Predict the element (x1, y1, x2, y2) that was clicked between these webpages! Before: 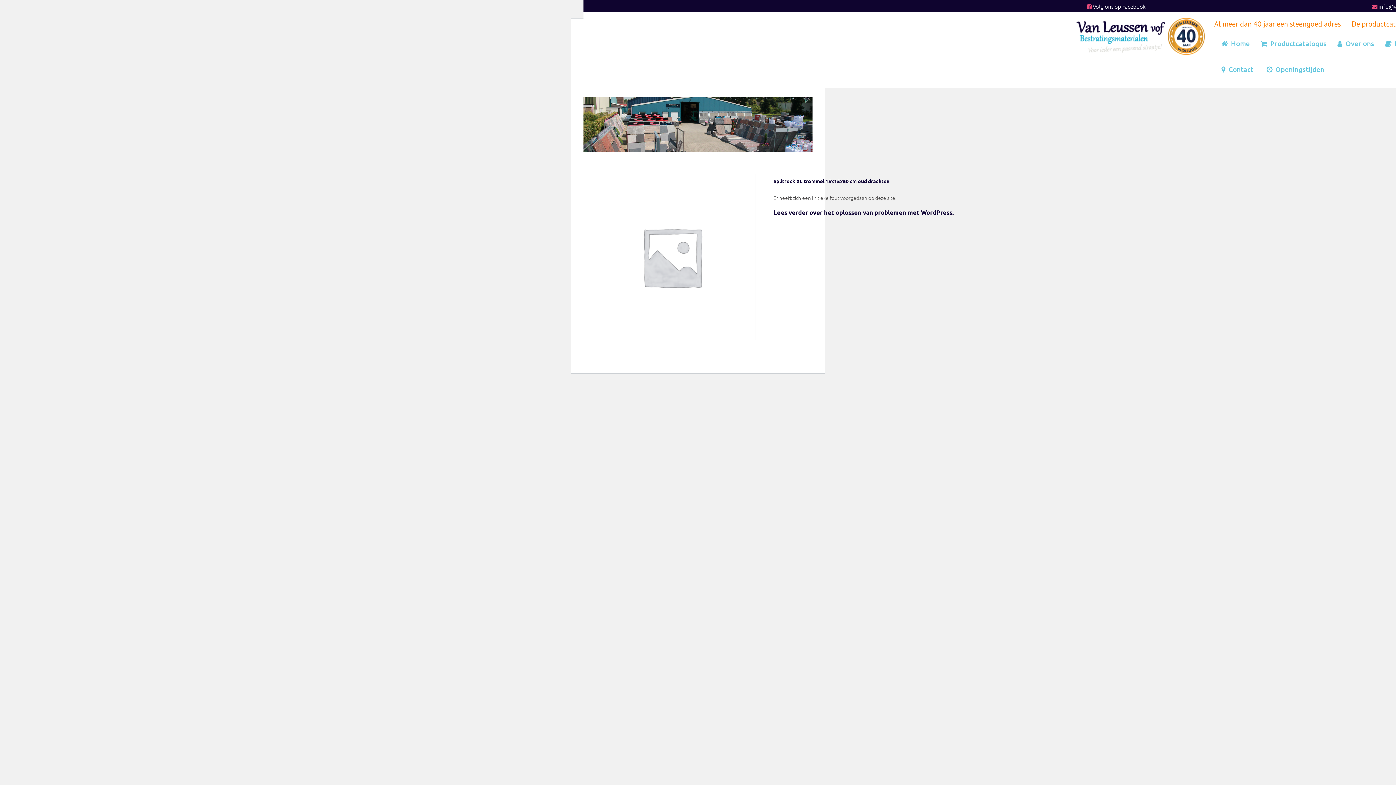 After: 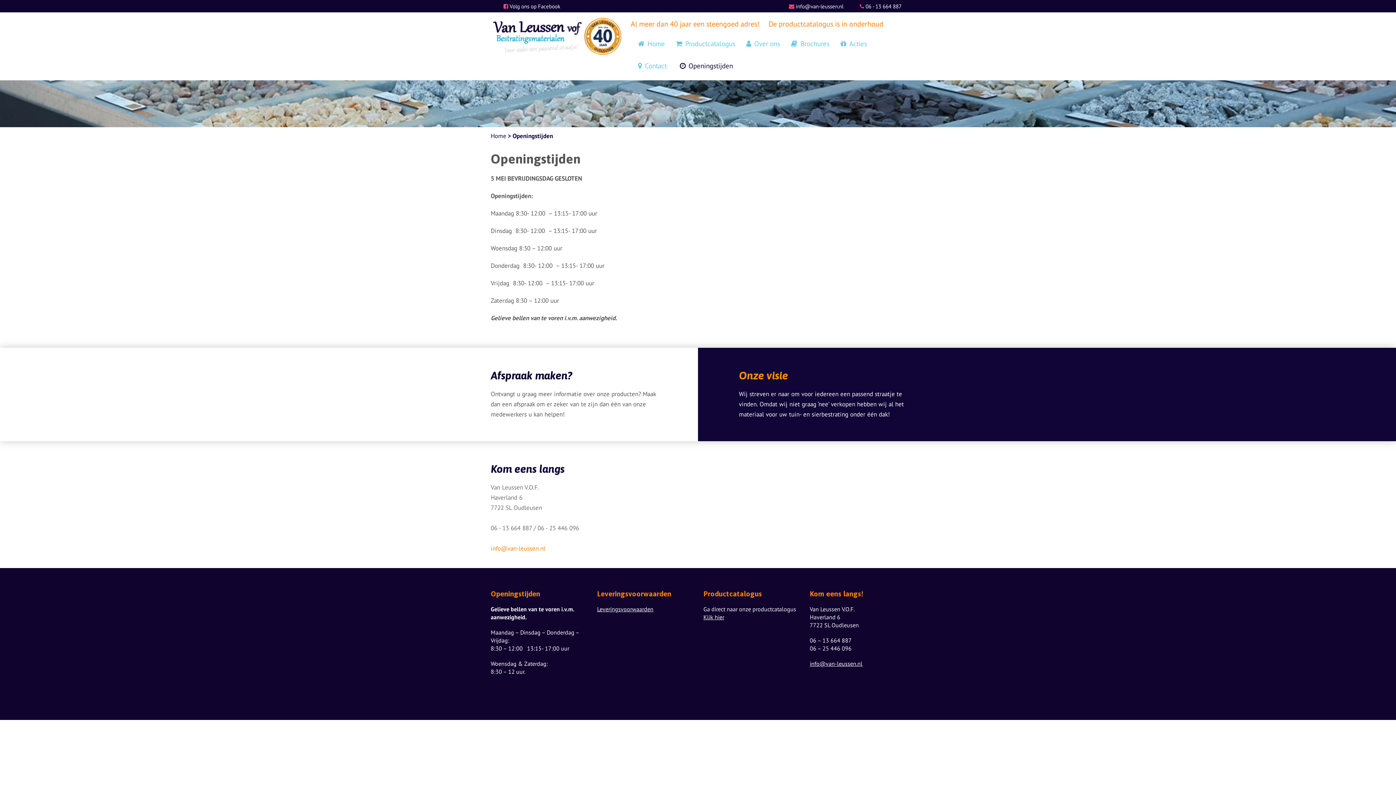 Action: label: Openingstijden bbox: (1266, 65, 1324, 78)